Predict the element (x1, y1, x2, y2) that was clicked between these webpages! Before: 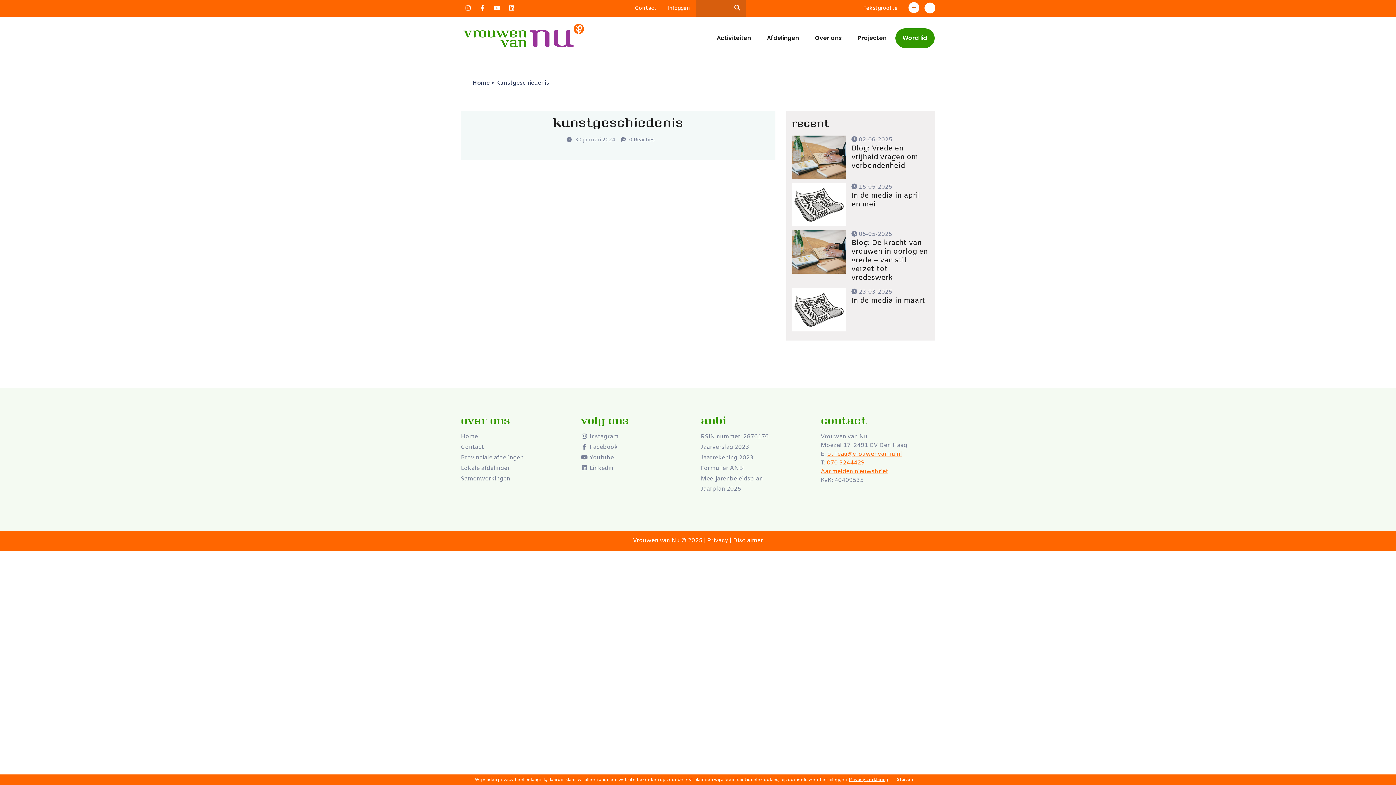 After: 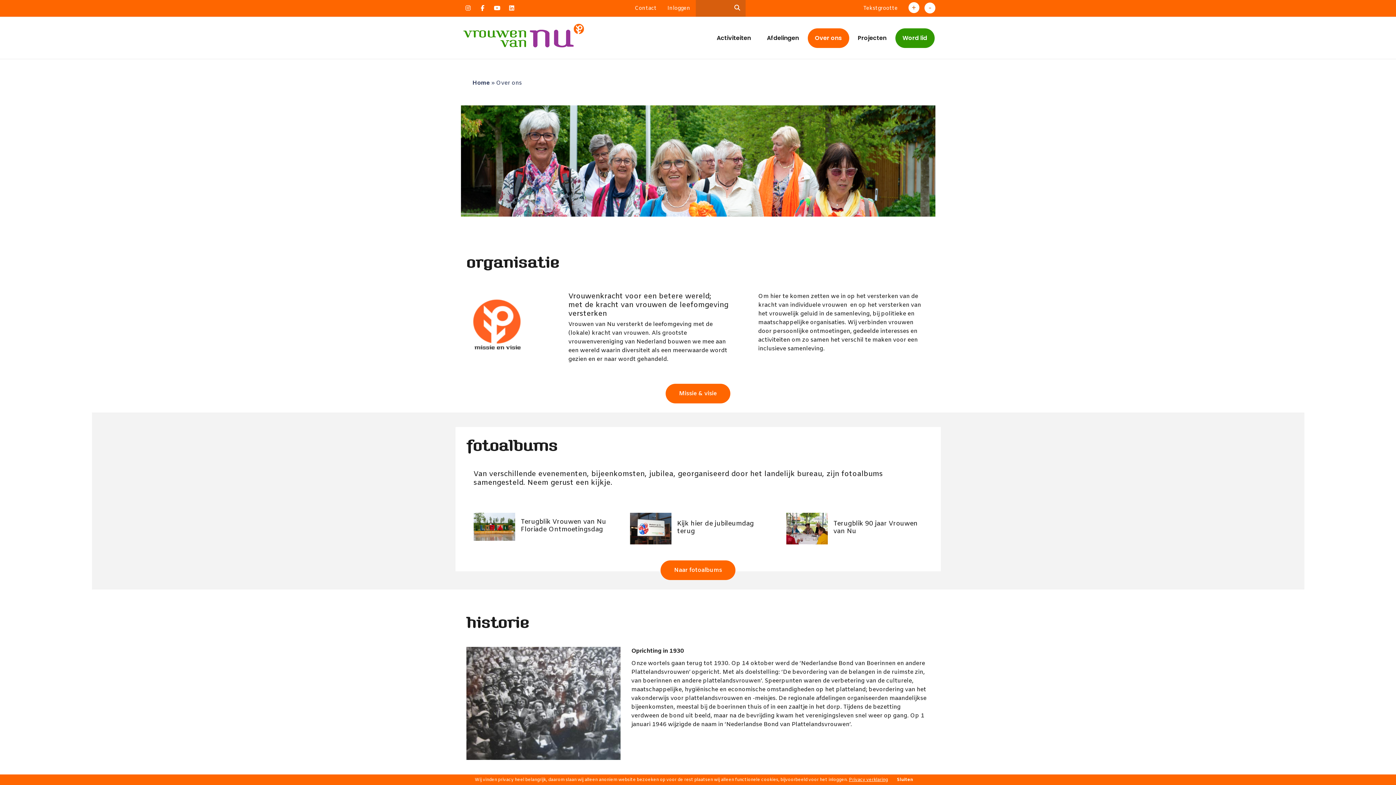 Action: label: Over ons bbox: (807, 28, 849, 47)